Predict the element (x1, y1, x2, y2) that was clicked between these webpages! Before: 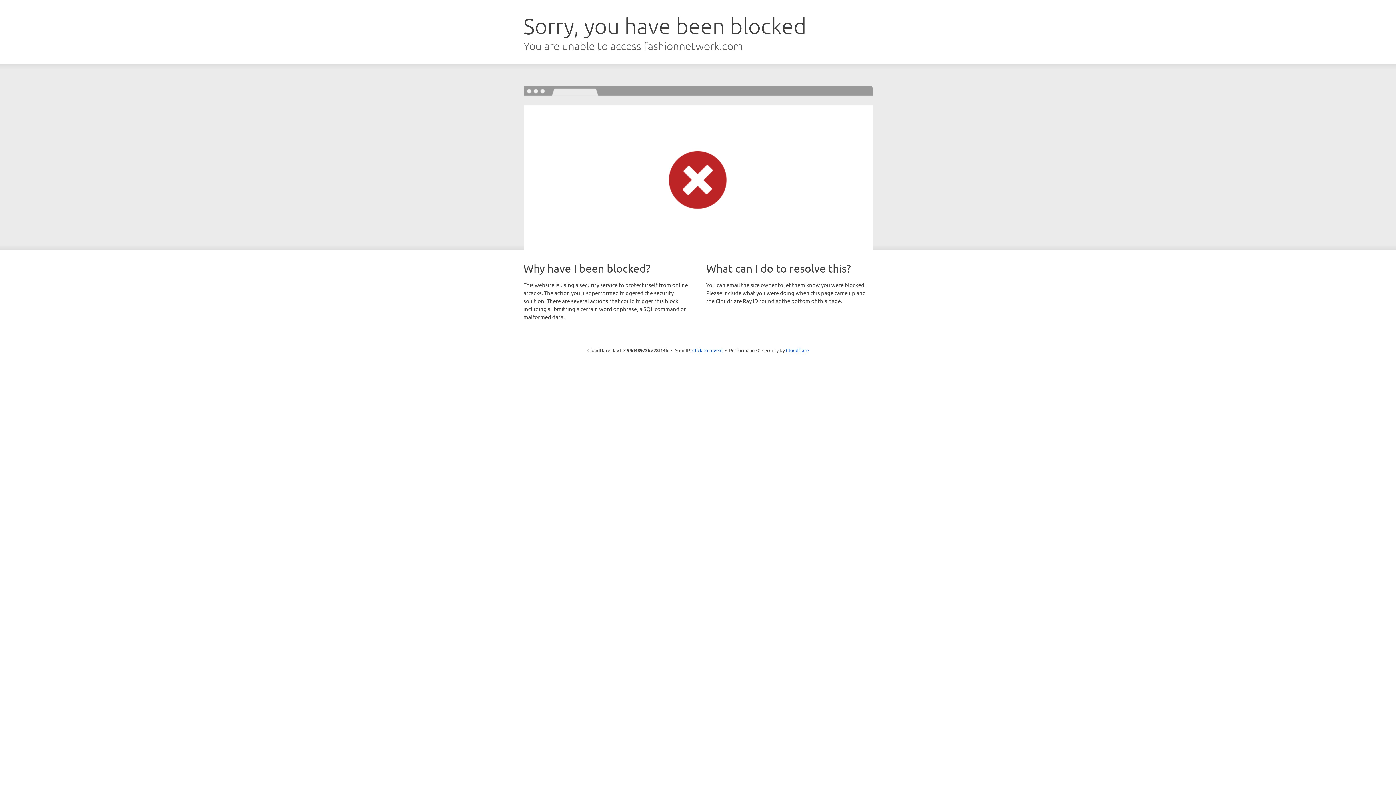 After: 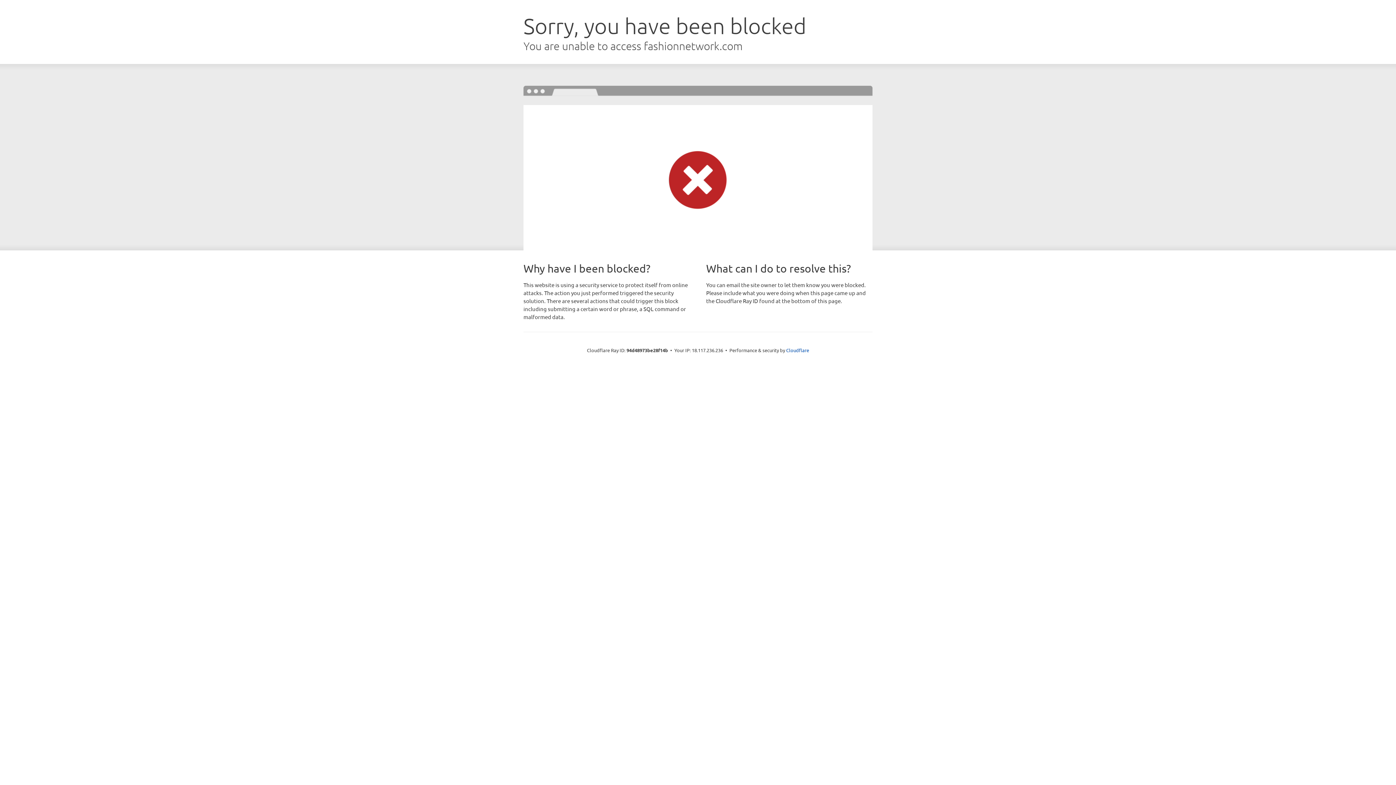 Action: label: Click to reveal bbox: (692, 346, 722, 353)